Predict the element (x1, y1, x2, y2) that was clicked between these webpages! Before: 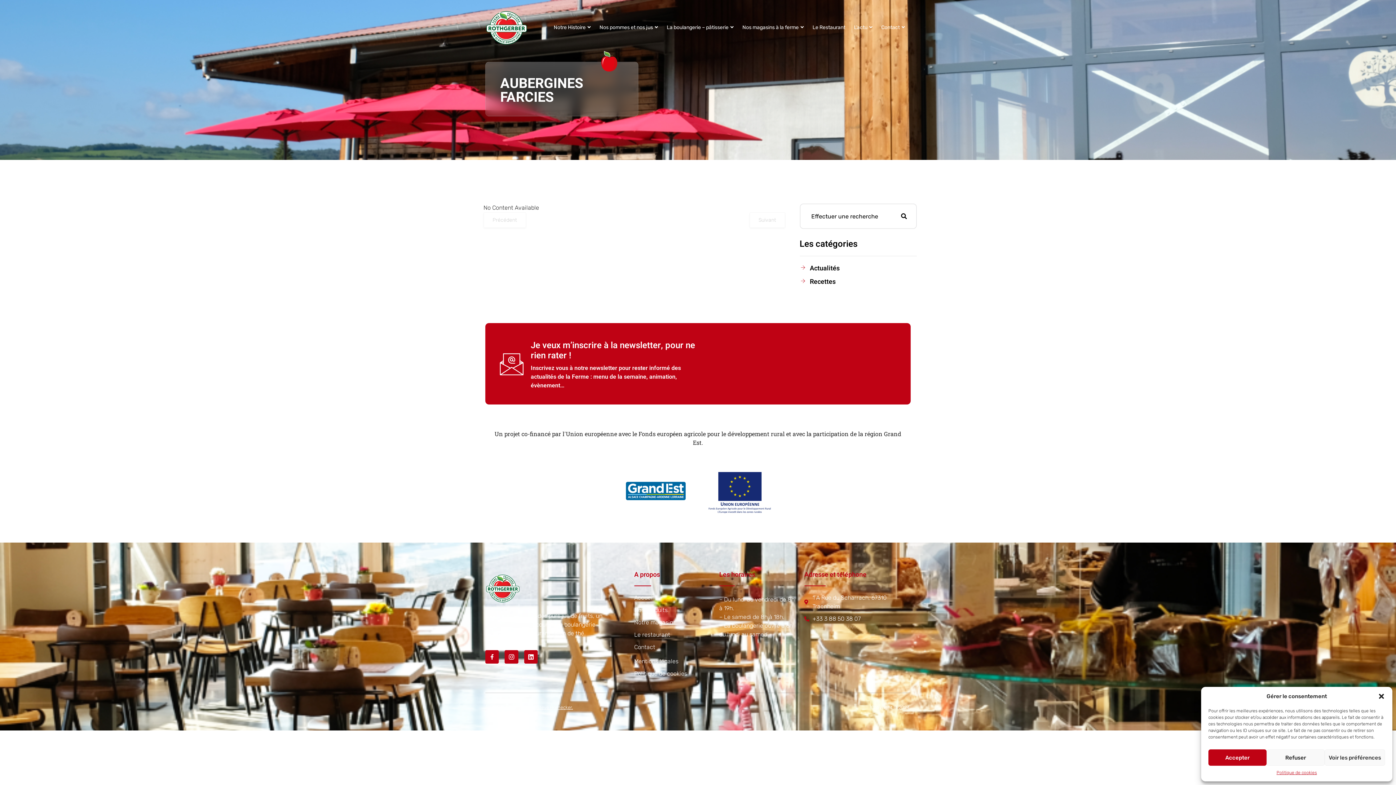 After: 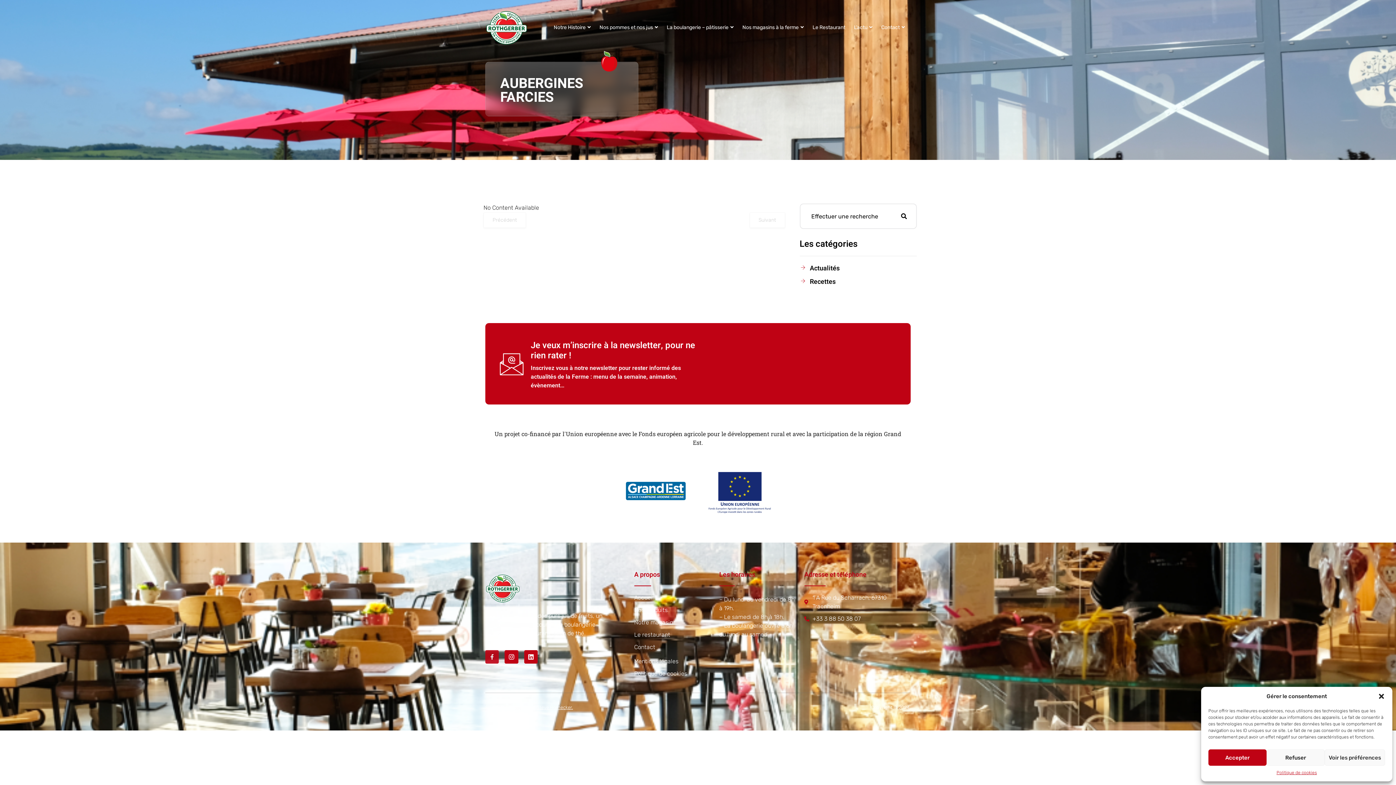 Action: bbox: (485, 650, 499, 664) label: Jki-facebook-f